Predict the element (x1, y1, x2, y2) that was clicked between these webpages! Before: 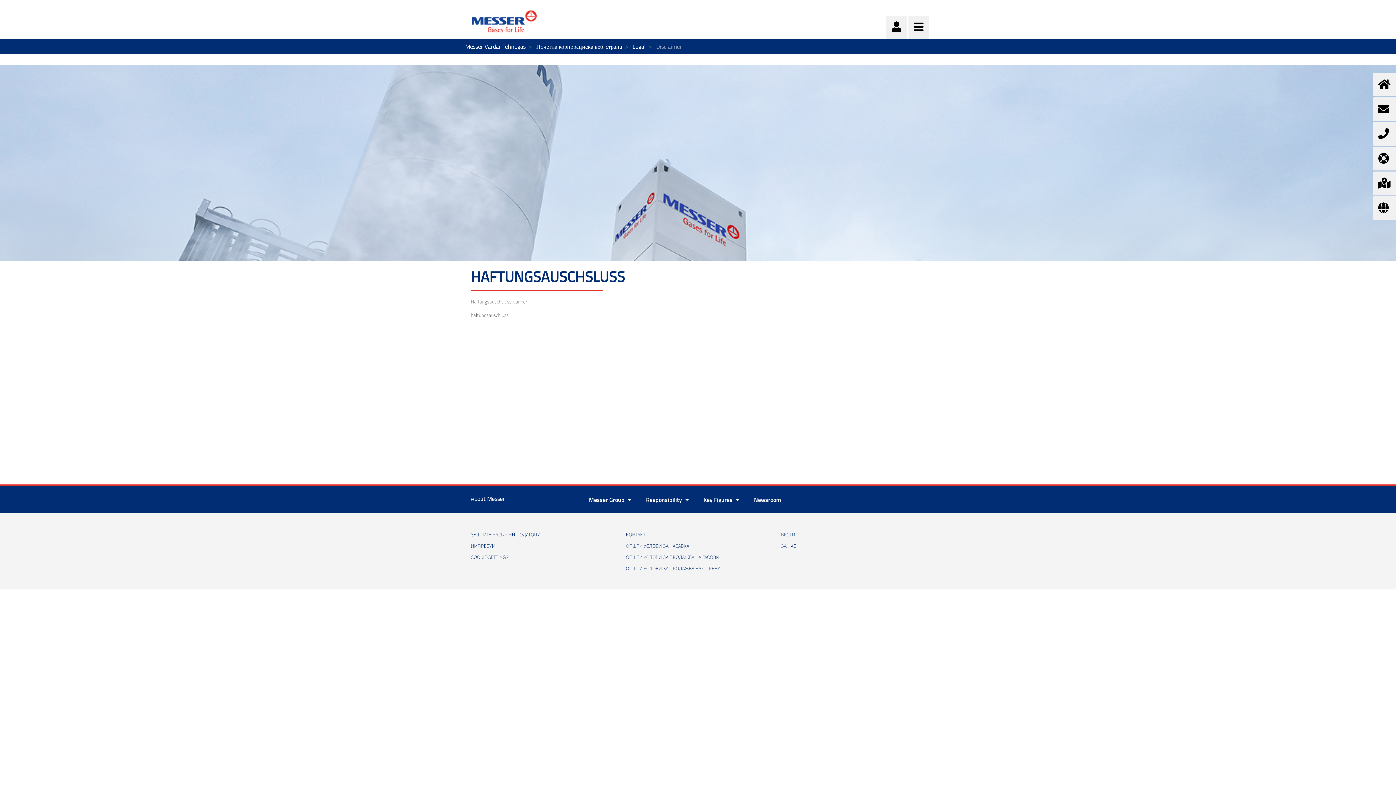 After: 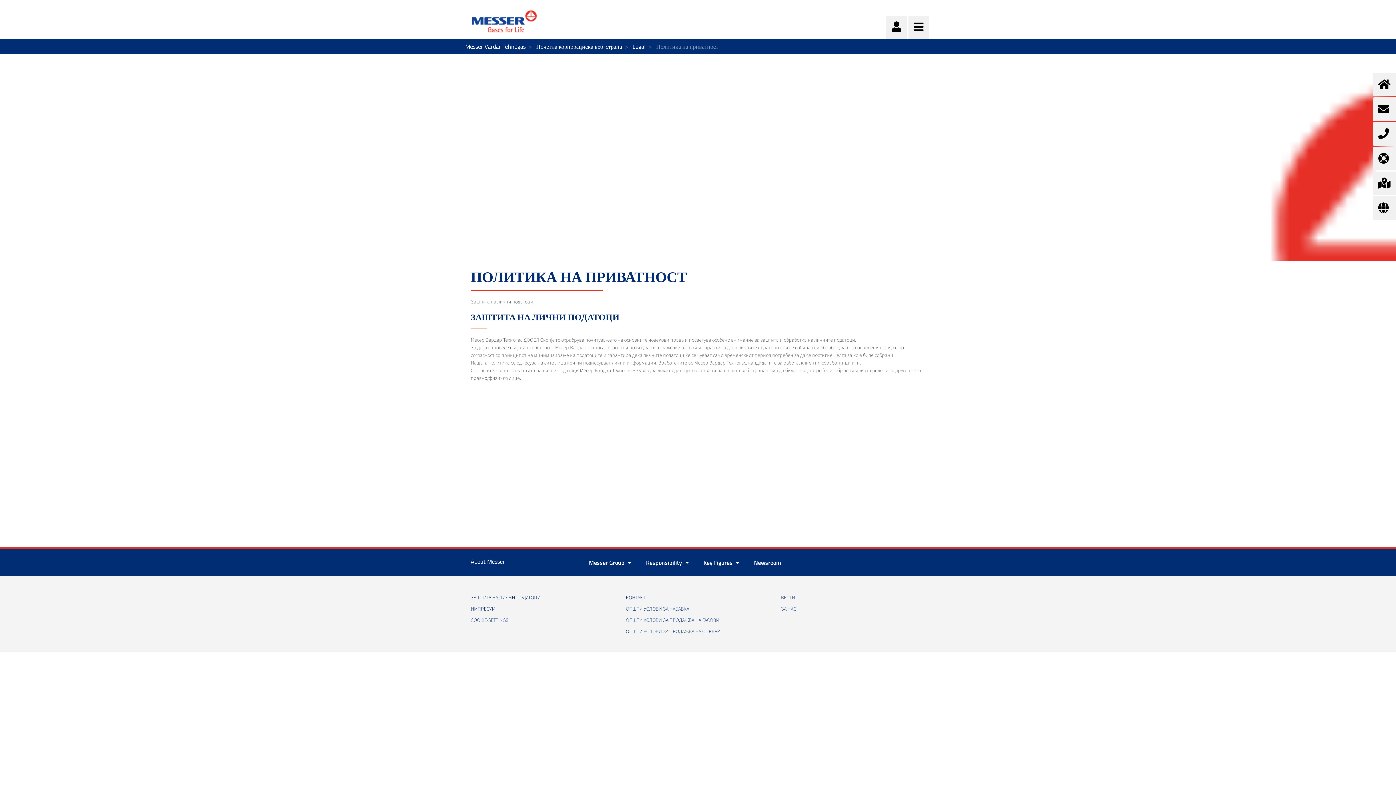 Action: label: ЗАШТИТА НА ЛИЧНИ ПОДАТОЦИ bbox: (470, 531, 540, 538)